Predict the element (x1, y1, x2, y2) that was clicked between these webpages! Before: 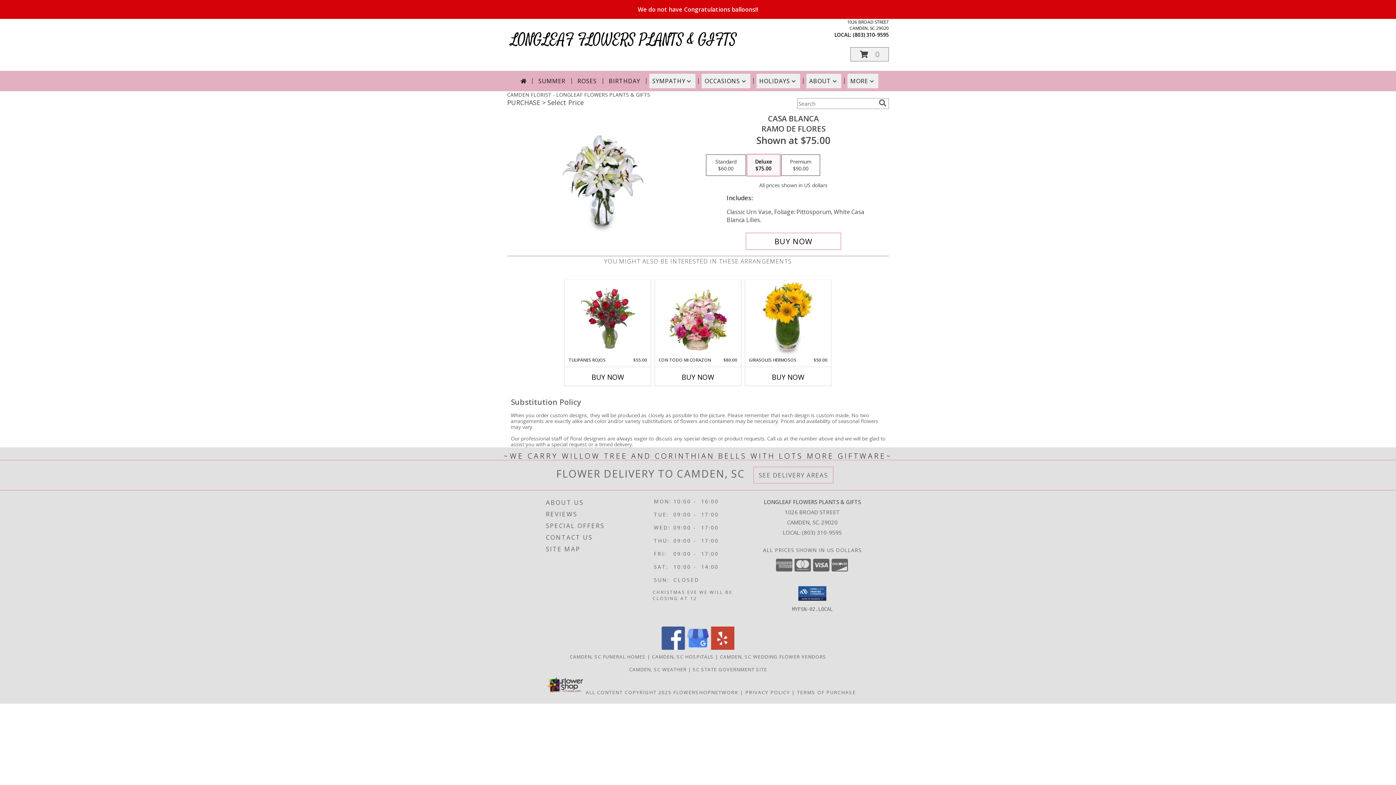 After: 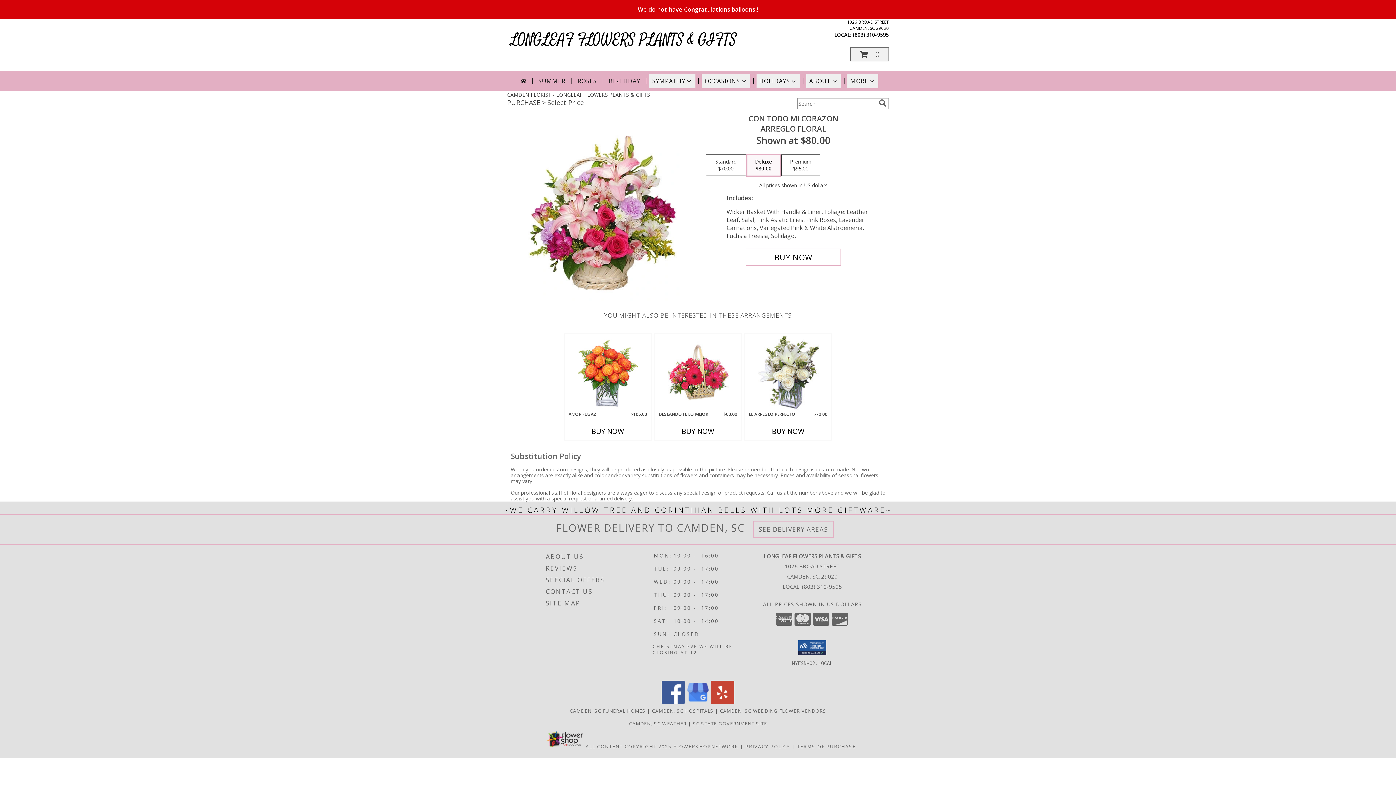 Action: label: View CON TODO MI CORAZON Arreglo Floral Info bbox: (667, 281, 728, 355)